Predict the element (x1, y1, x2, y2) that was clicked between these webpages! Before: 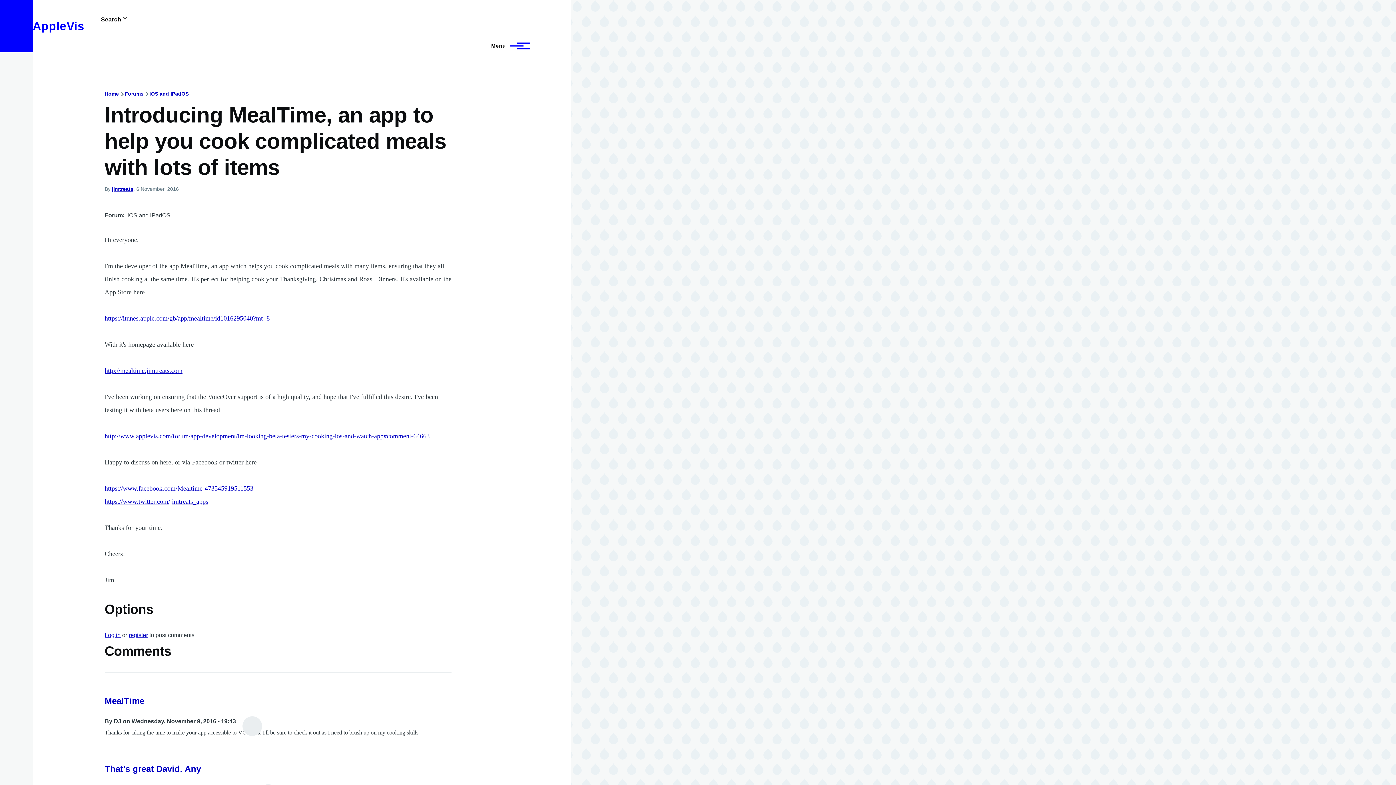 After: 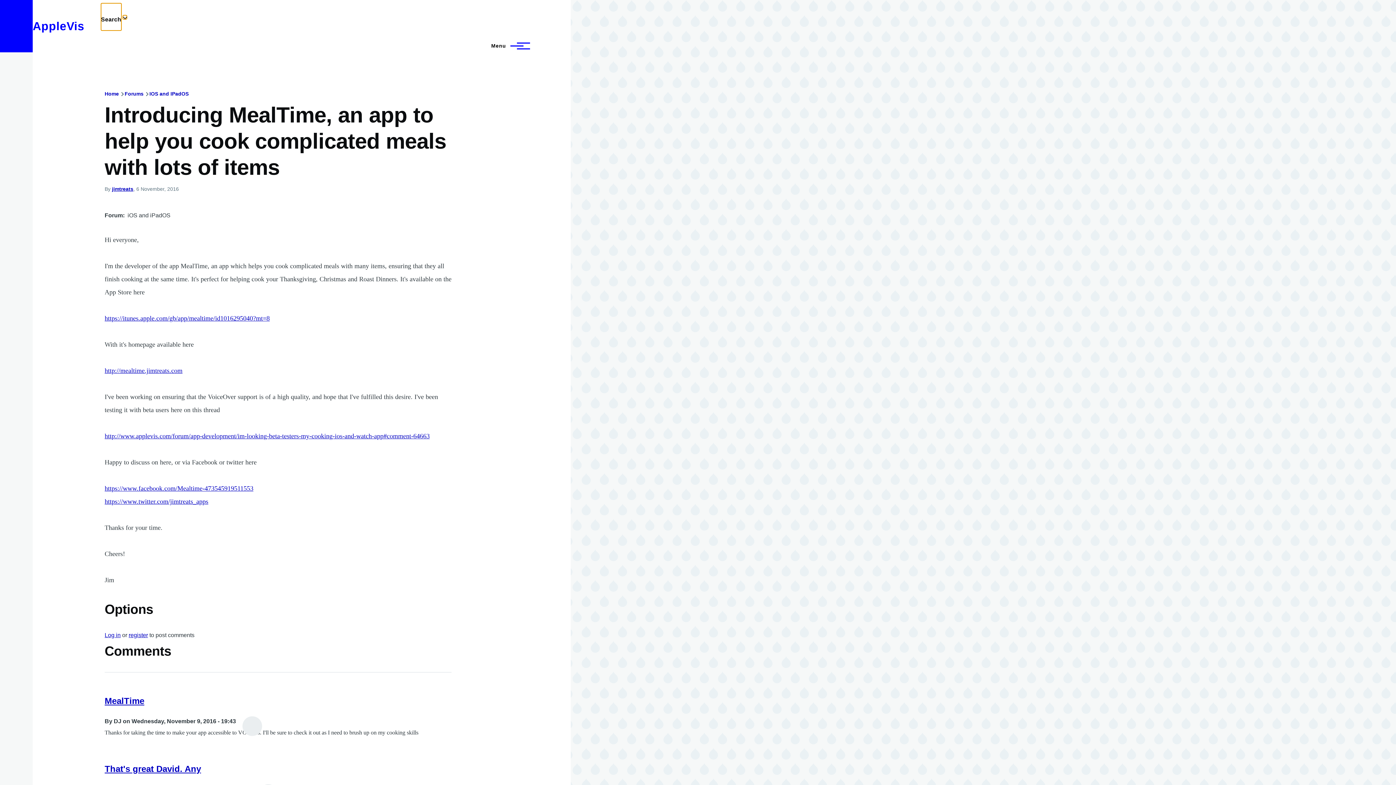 Action: label: Search bbox: (100, 3, 121, 30)